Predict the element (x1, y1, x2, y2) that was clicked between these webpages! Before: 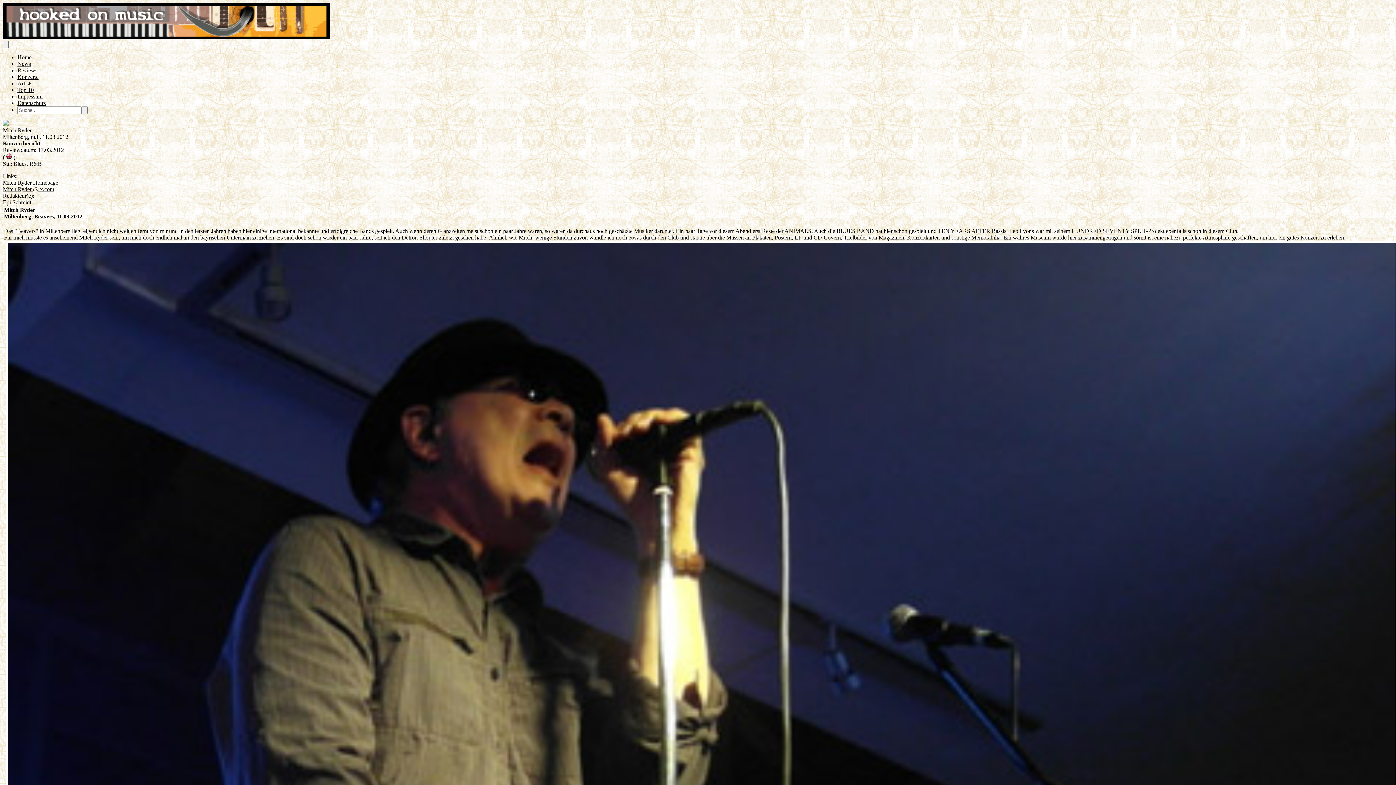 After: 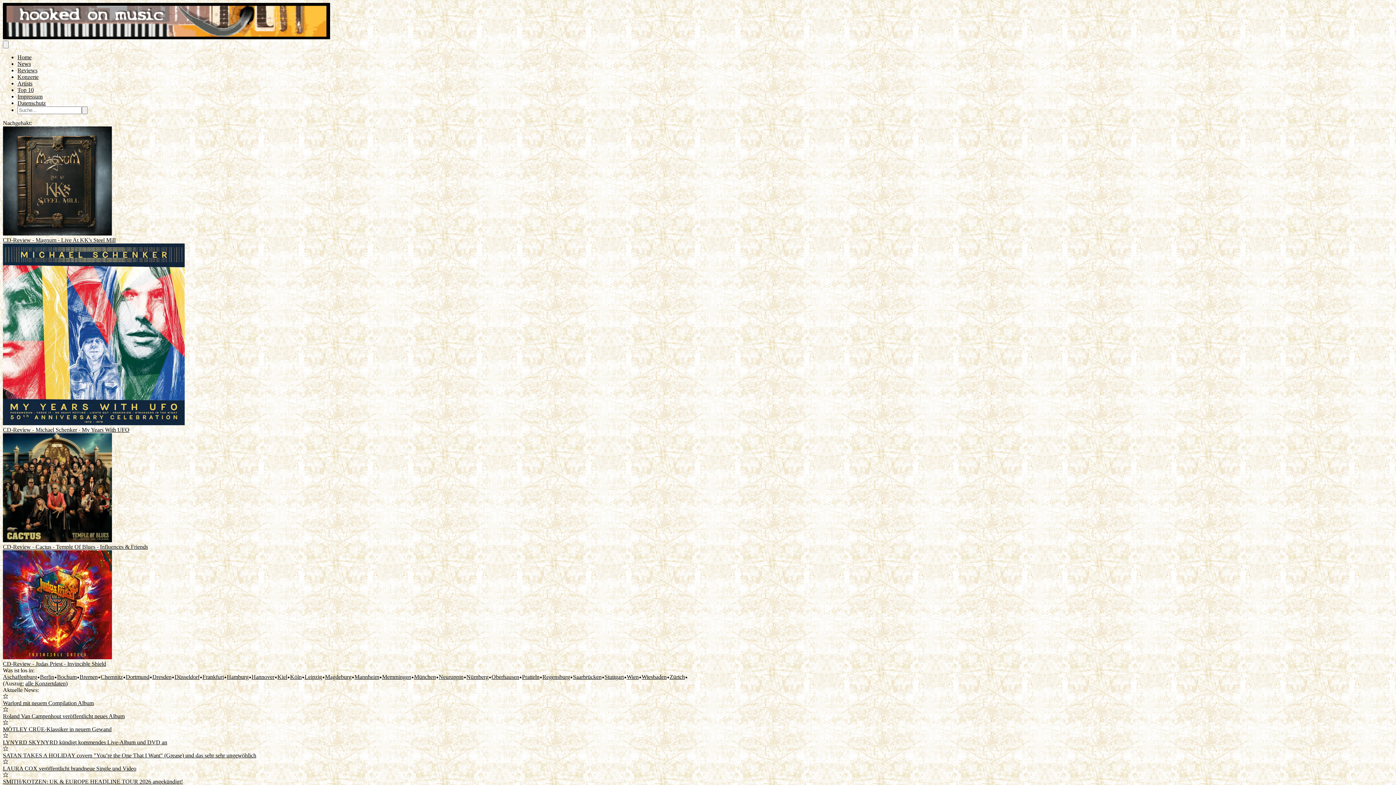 Action: bbox: (17, 54, 31, 60) label: Home